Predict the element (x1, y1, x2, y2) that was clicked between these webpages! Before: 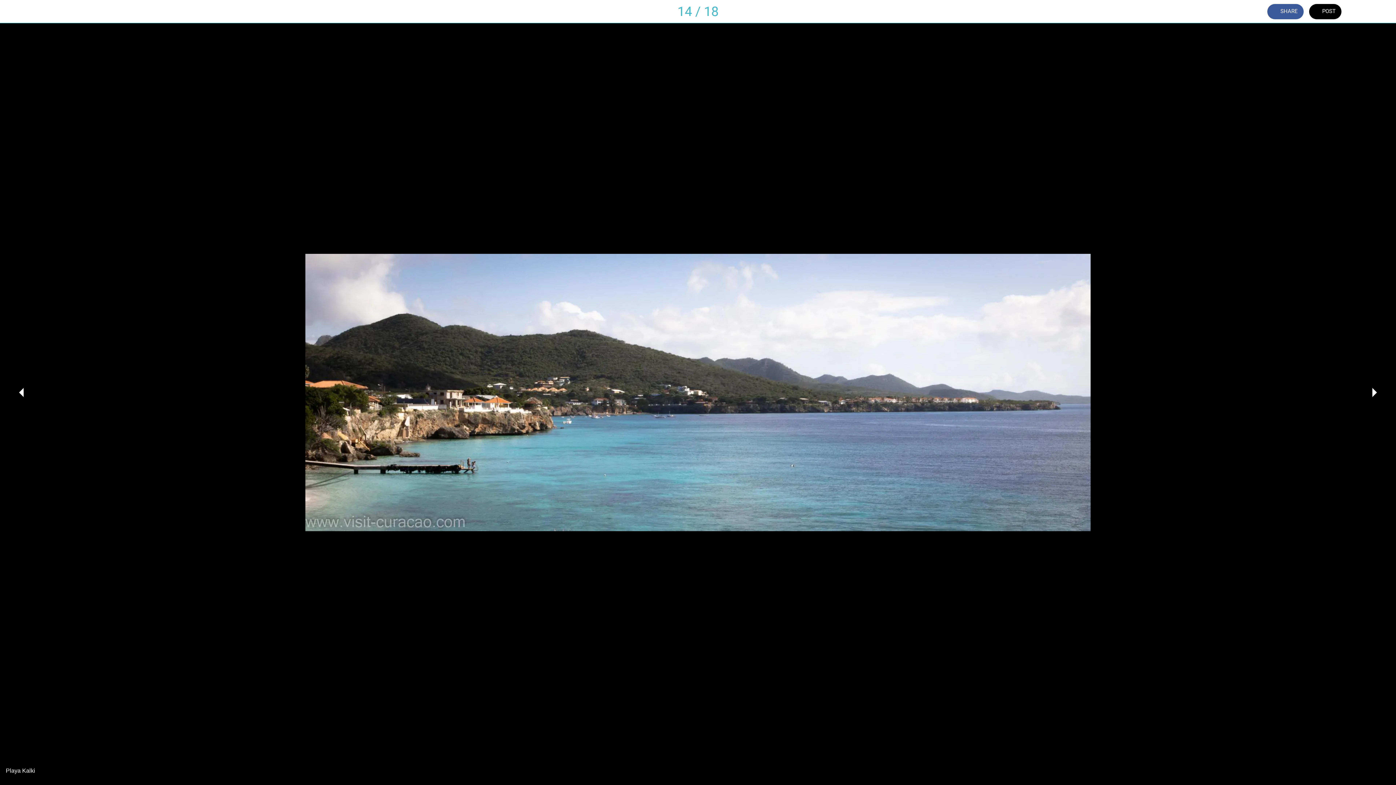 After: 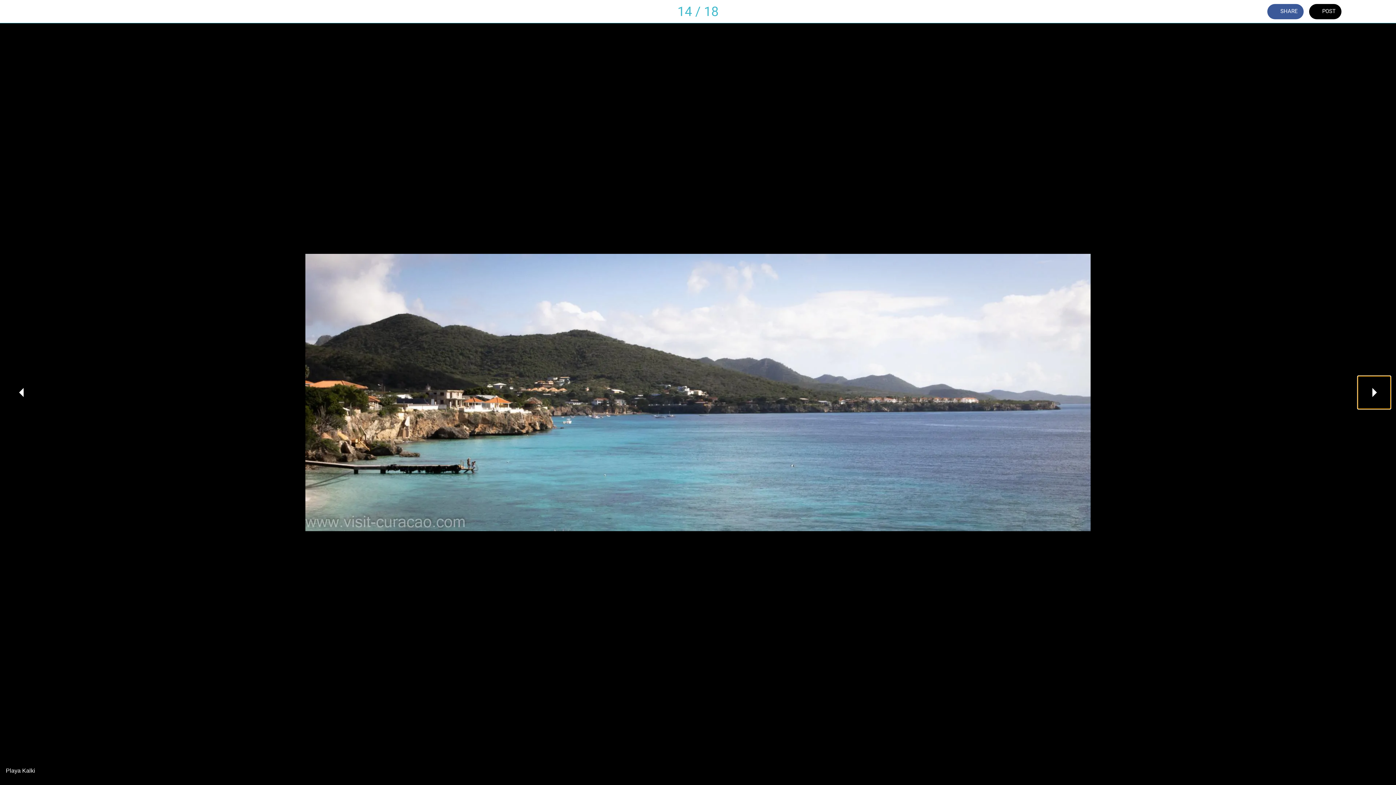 Action: bbox: (1358, 376, 1390, 409)